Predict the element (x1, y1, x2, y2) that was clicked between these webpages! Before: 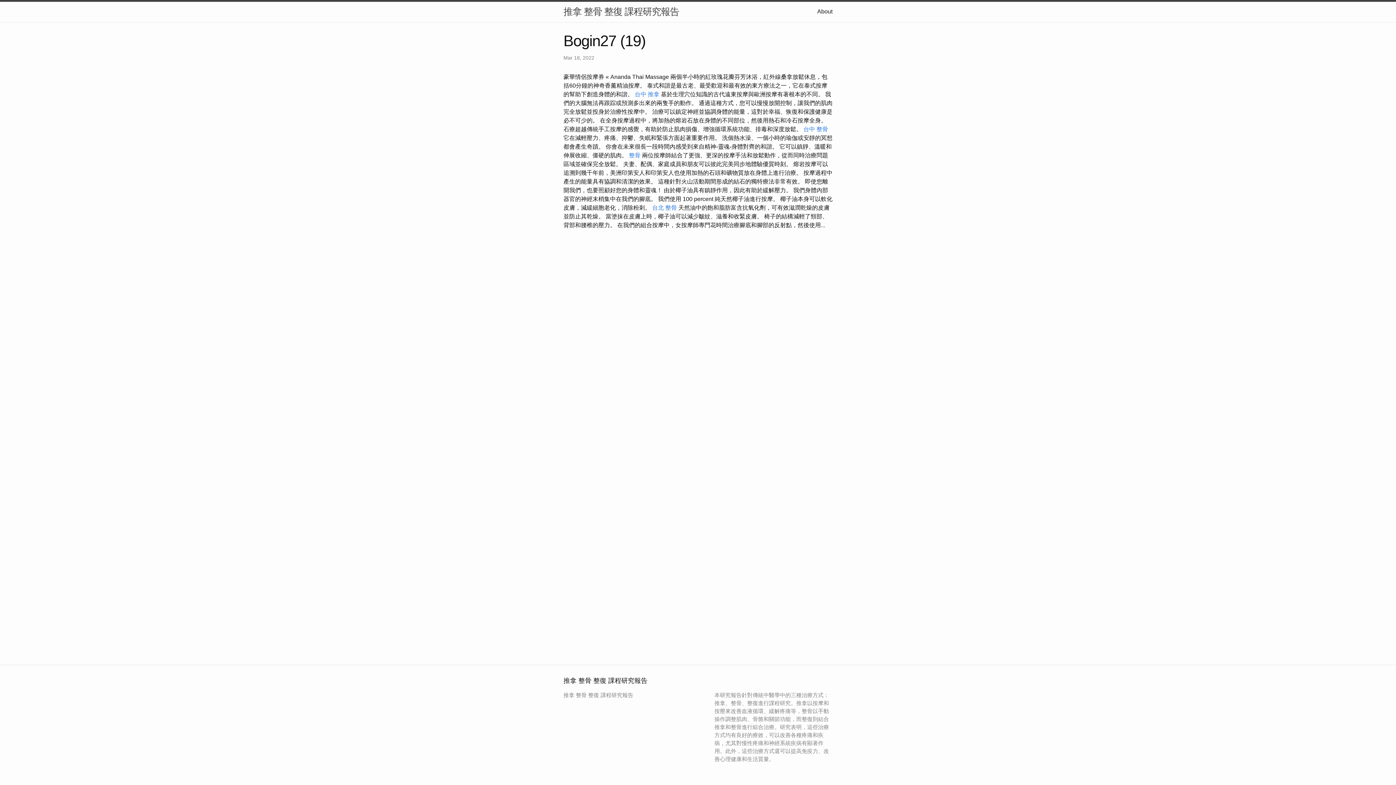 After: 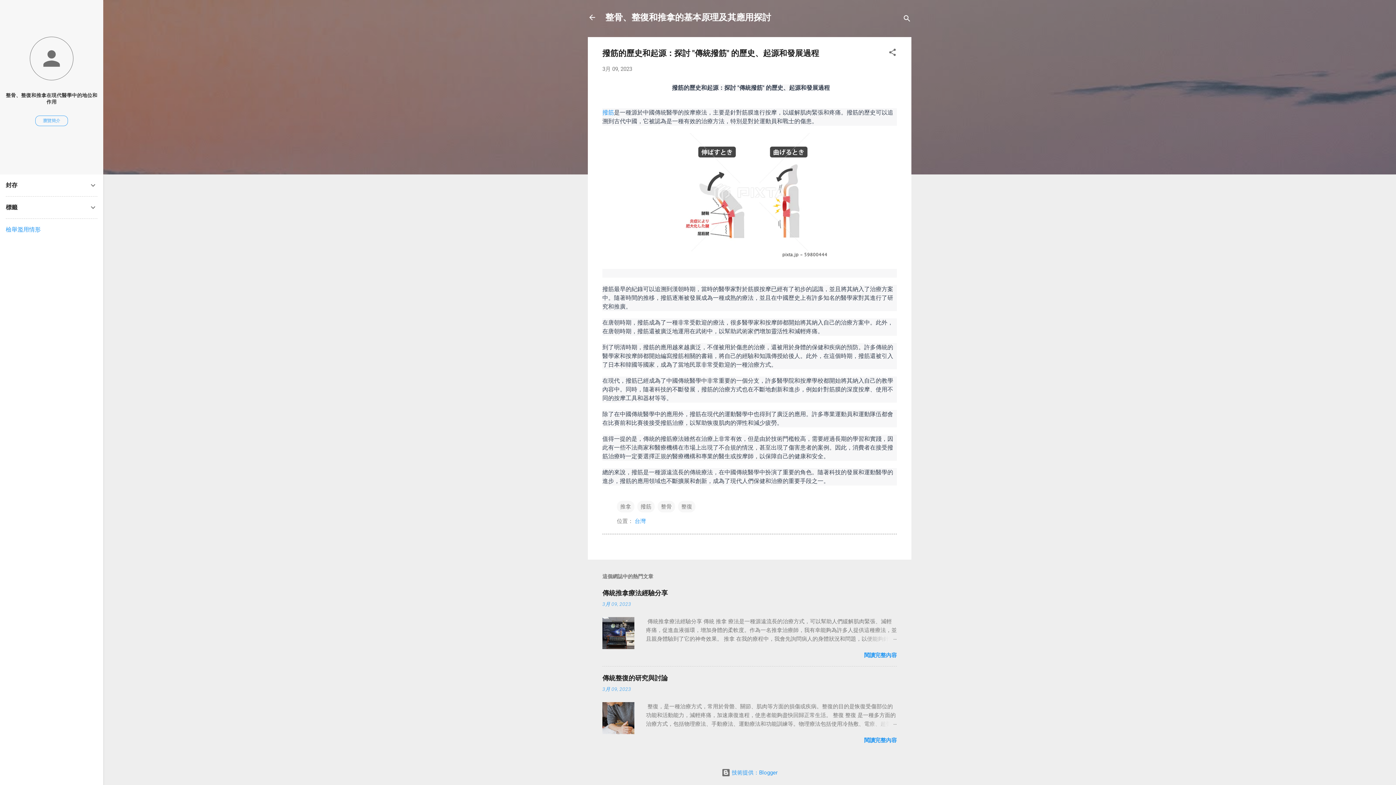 Action: label: 台中 整骨 bbox: (803, 126, 828, 132)